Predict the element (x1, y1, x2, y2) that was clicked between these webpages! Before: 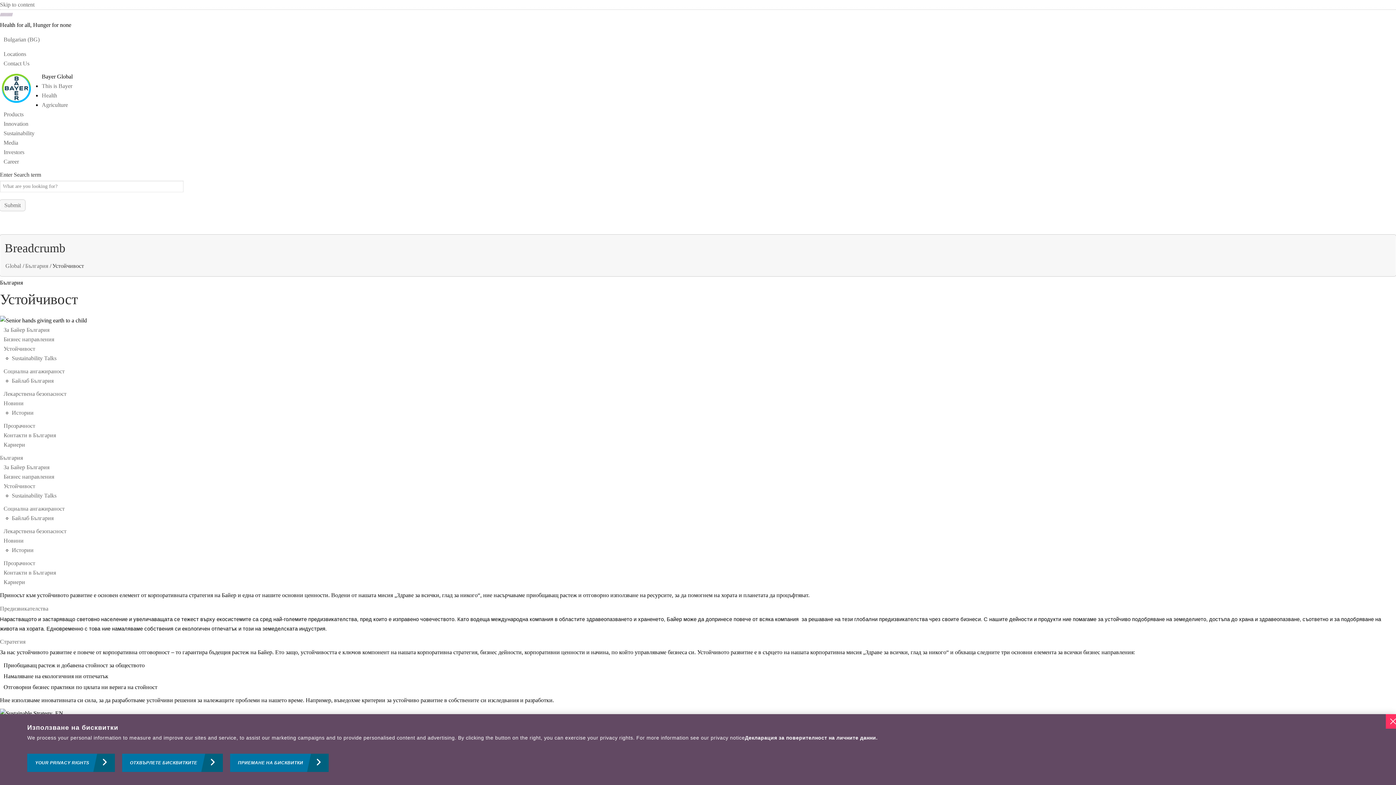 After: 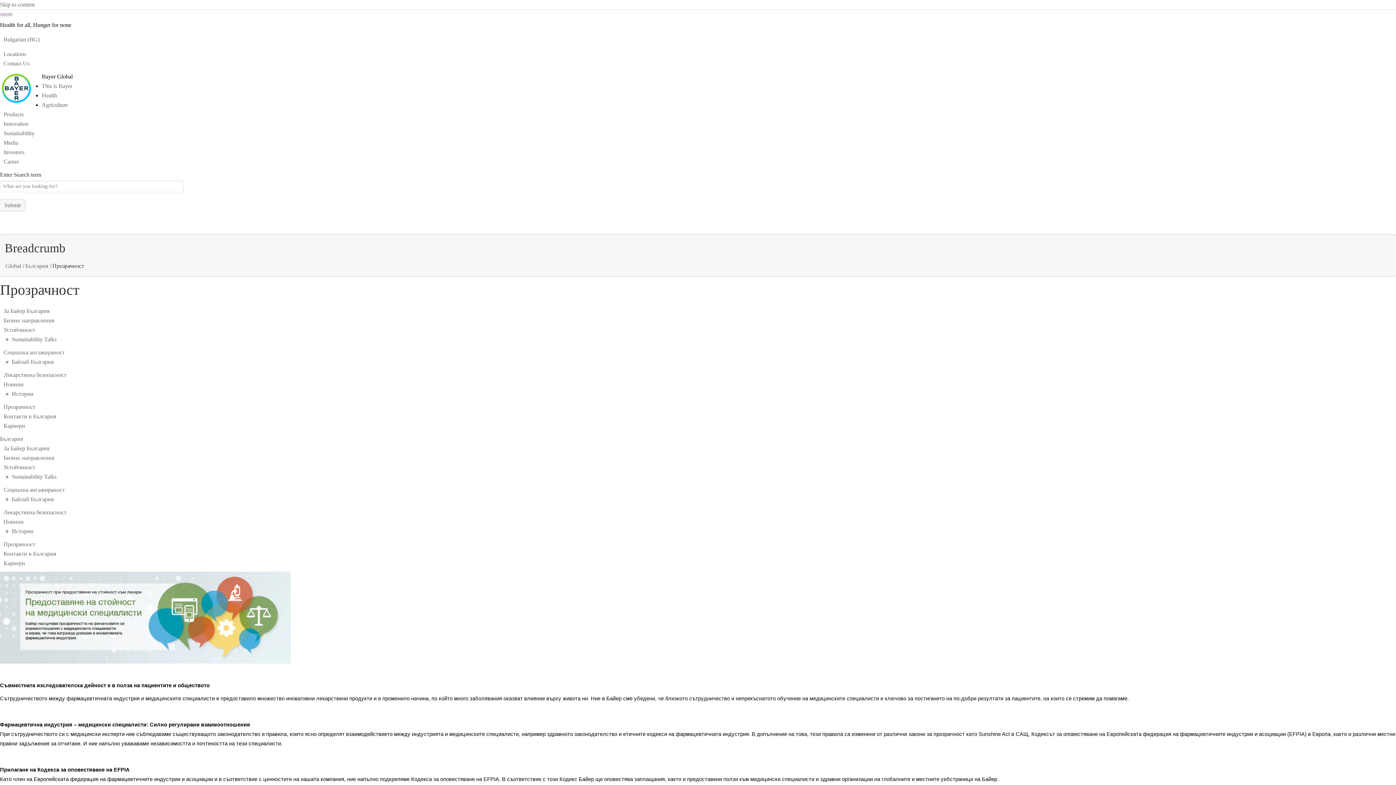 Action: label: Прозрачност bbox: (3, 560, 35, 566)